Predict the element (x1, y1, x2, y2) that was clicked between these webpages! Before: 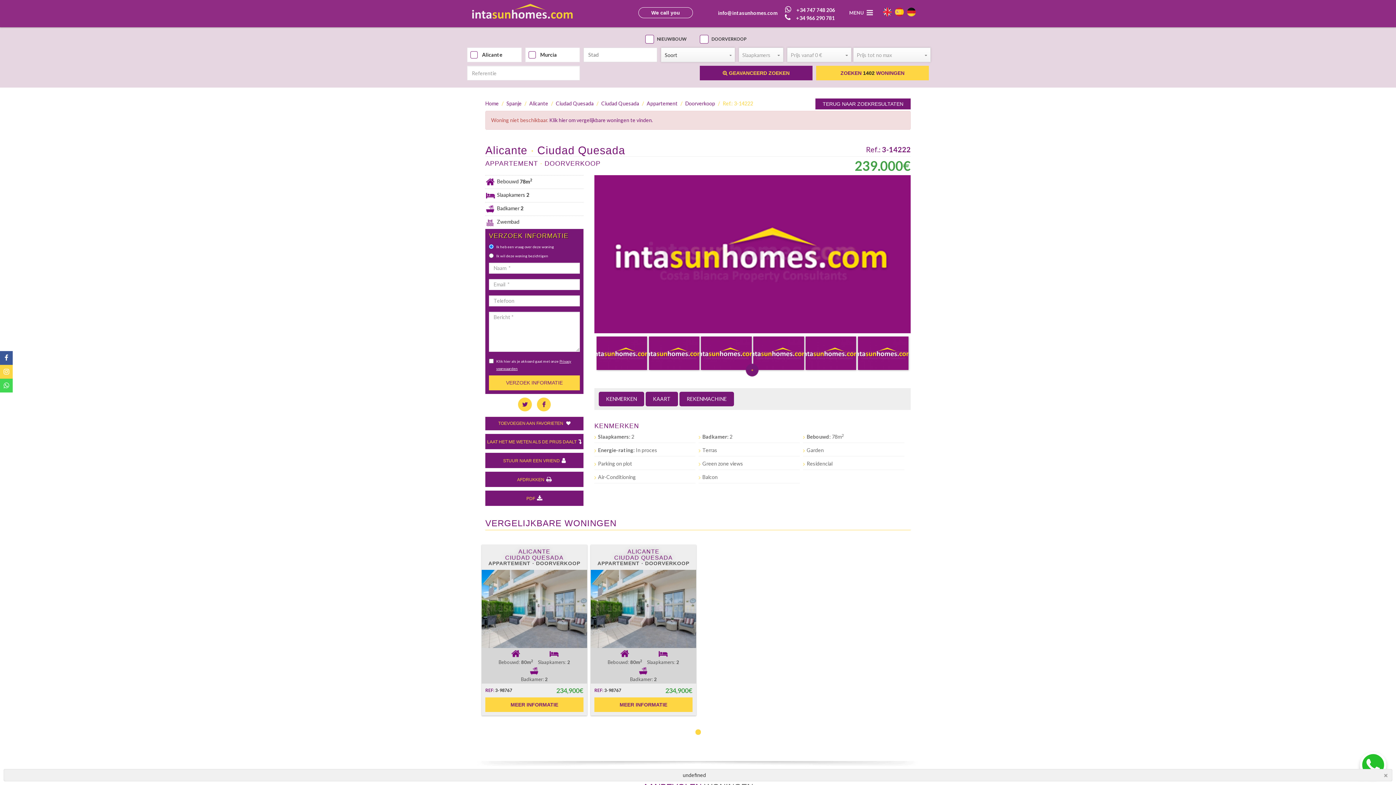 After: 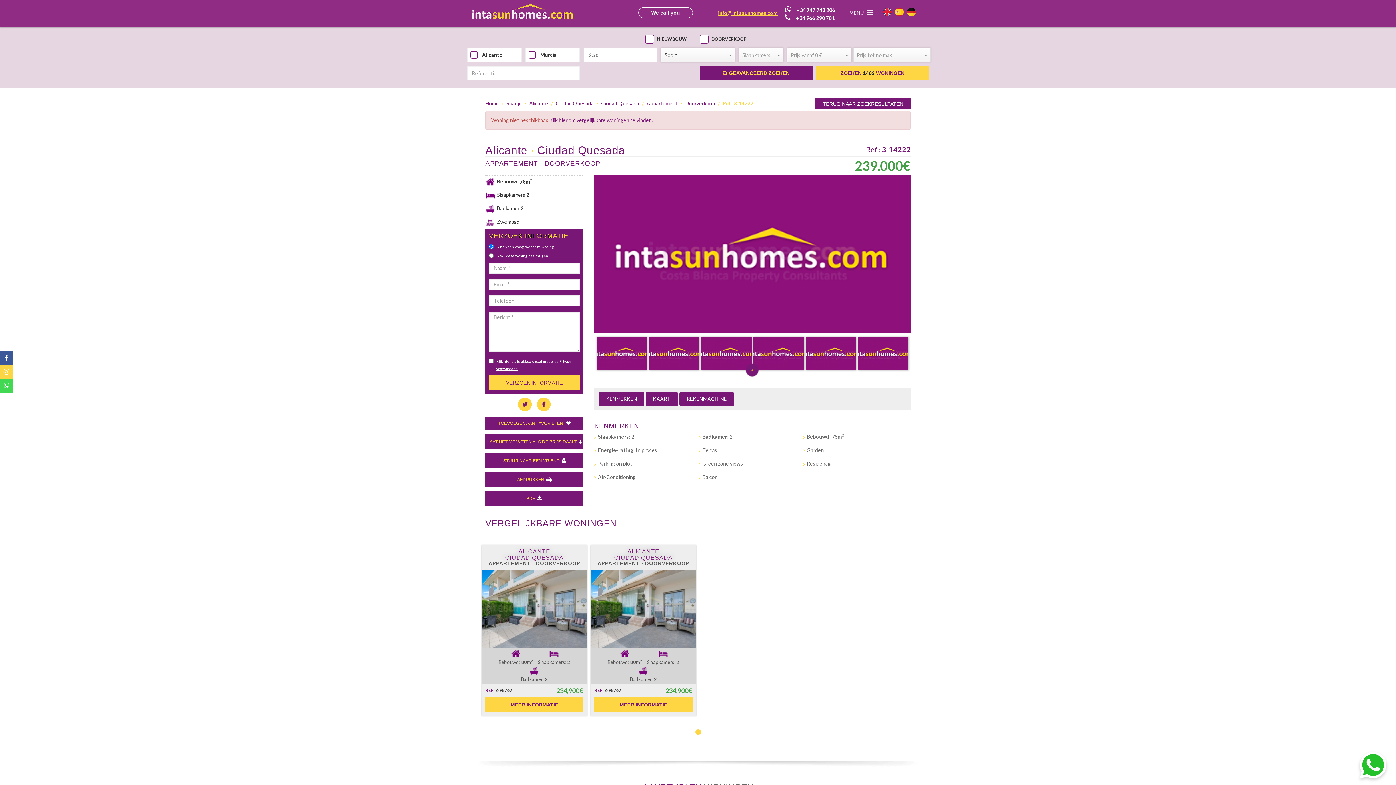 Action: label: info@intasunhomes.com bbox: (710, 9, 776, 16)